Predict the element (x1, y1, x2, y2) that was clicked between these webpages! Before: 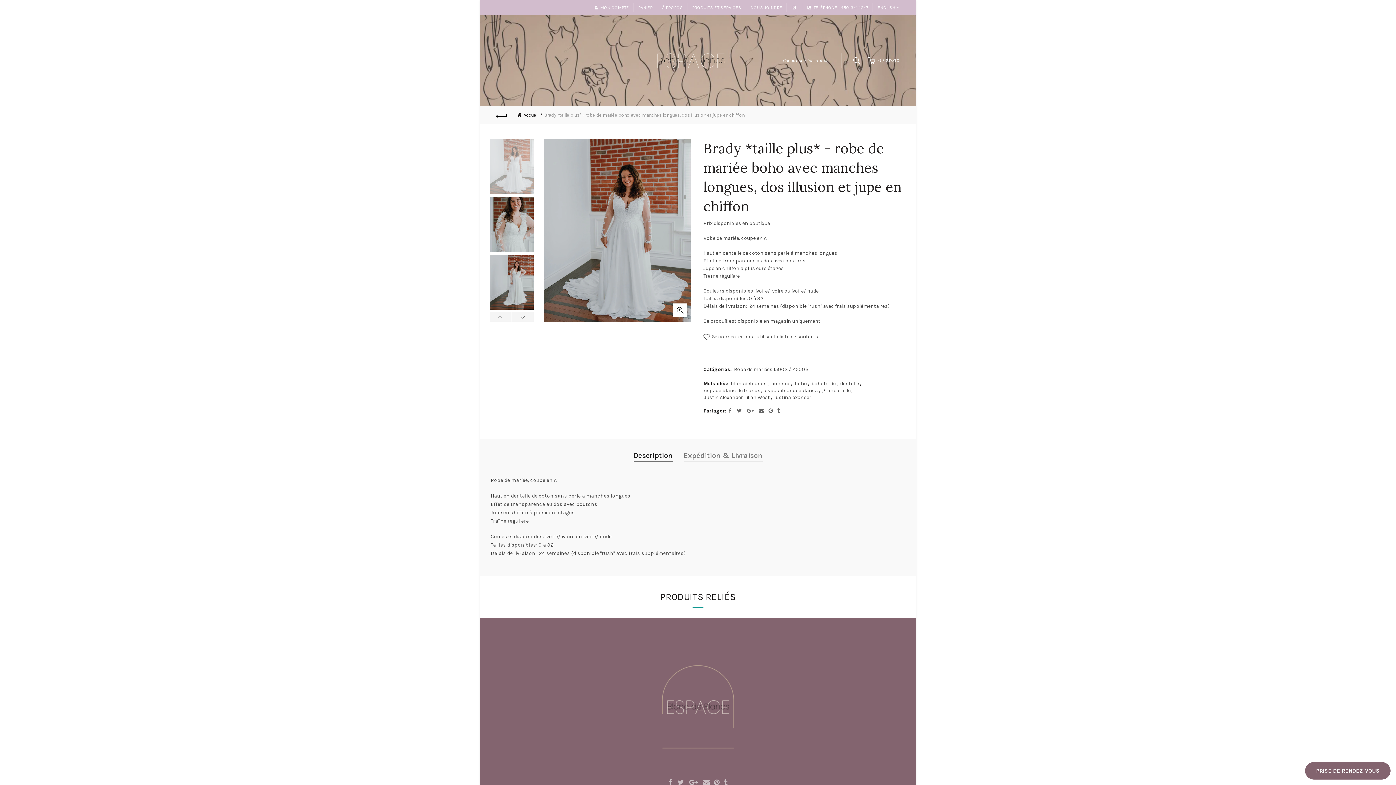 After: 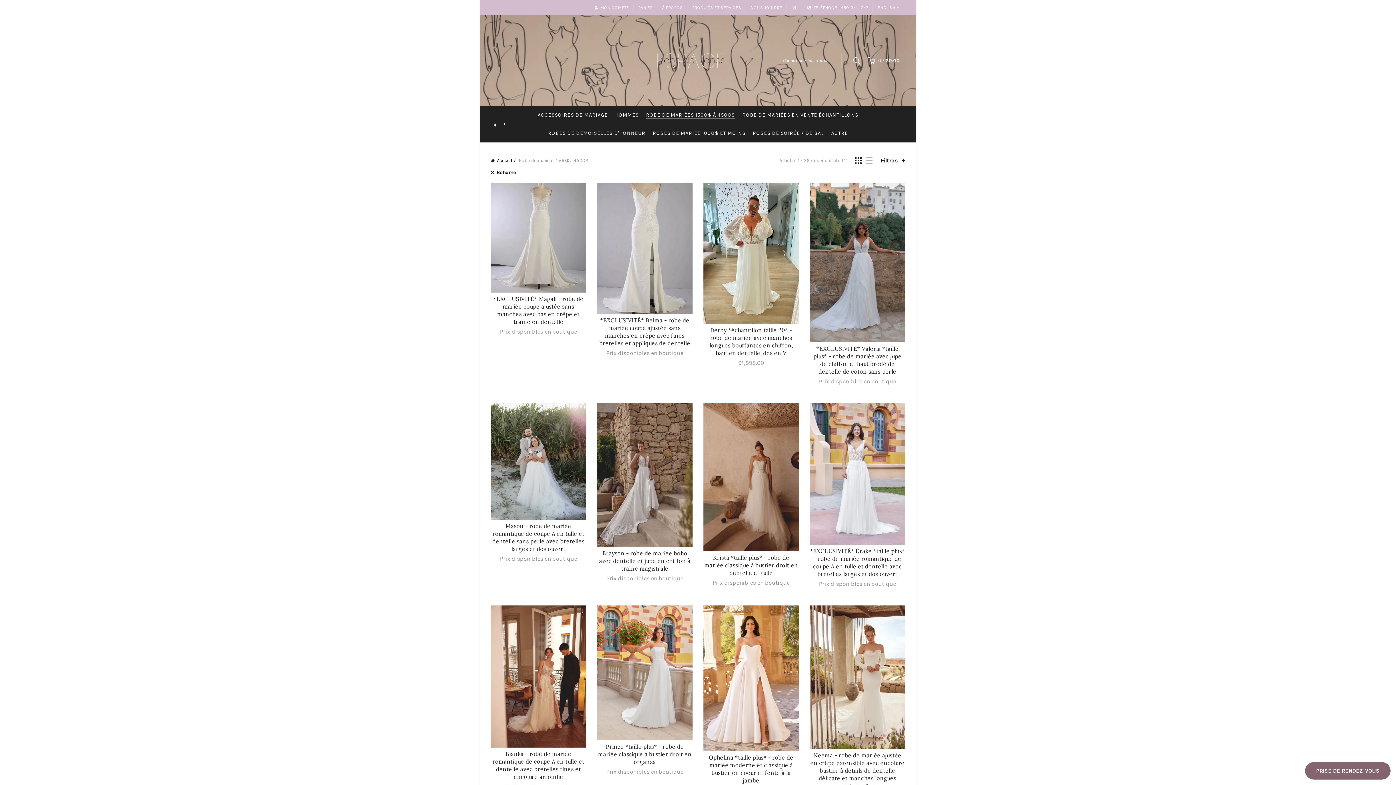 Action: bbox: (771, 380, 790, 387) label: boheme